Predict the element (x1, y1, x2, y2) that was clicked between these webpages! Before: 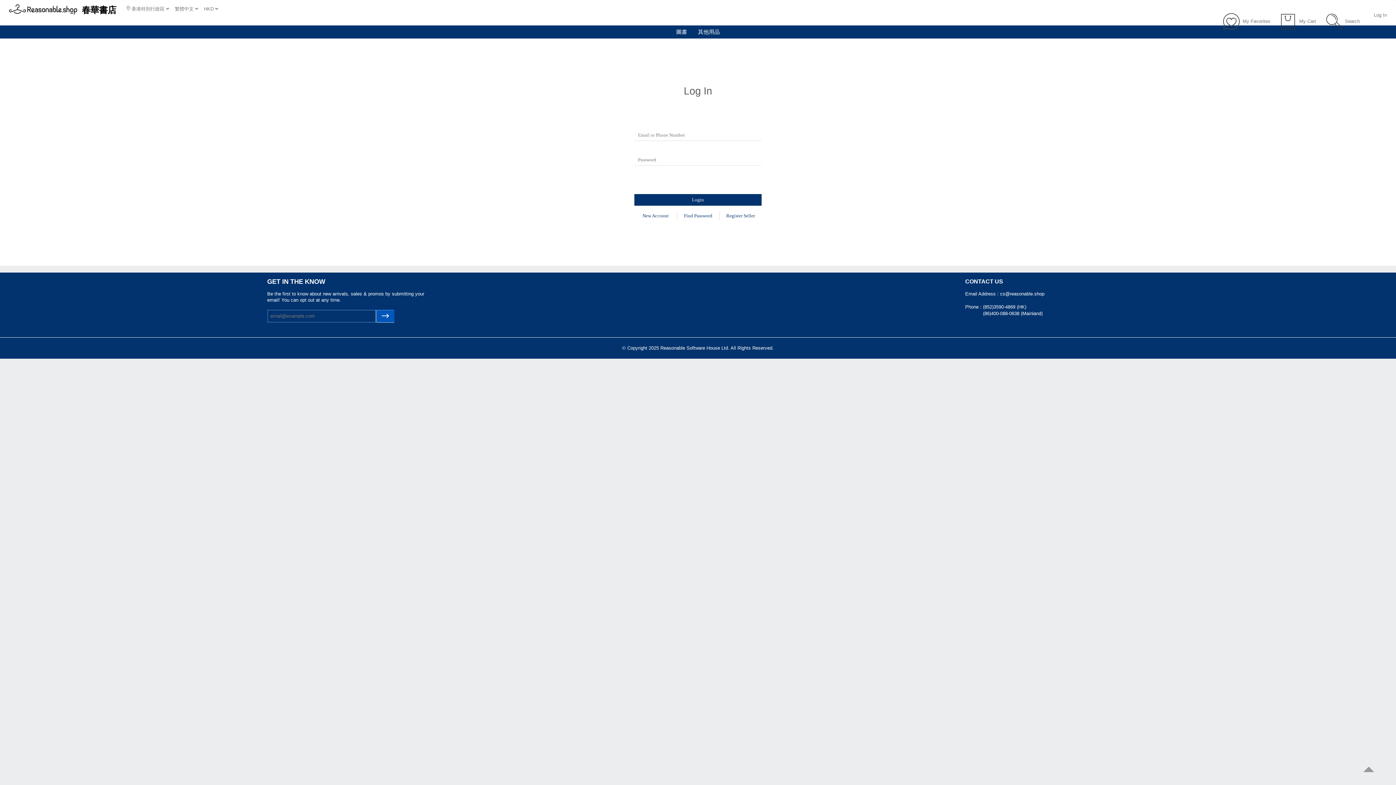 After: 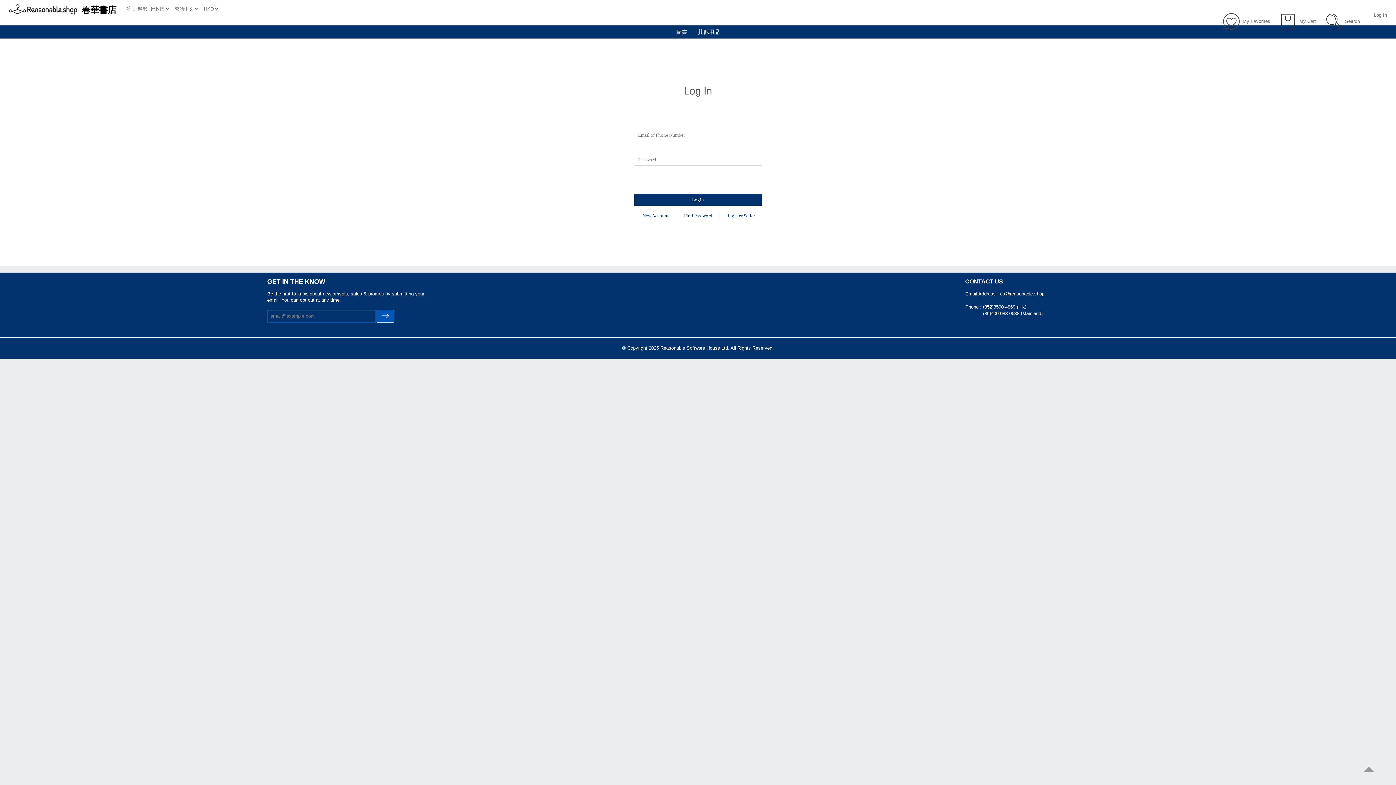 Action: label: Log In bbox: (1360, 0, 1387, 7)